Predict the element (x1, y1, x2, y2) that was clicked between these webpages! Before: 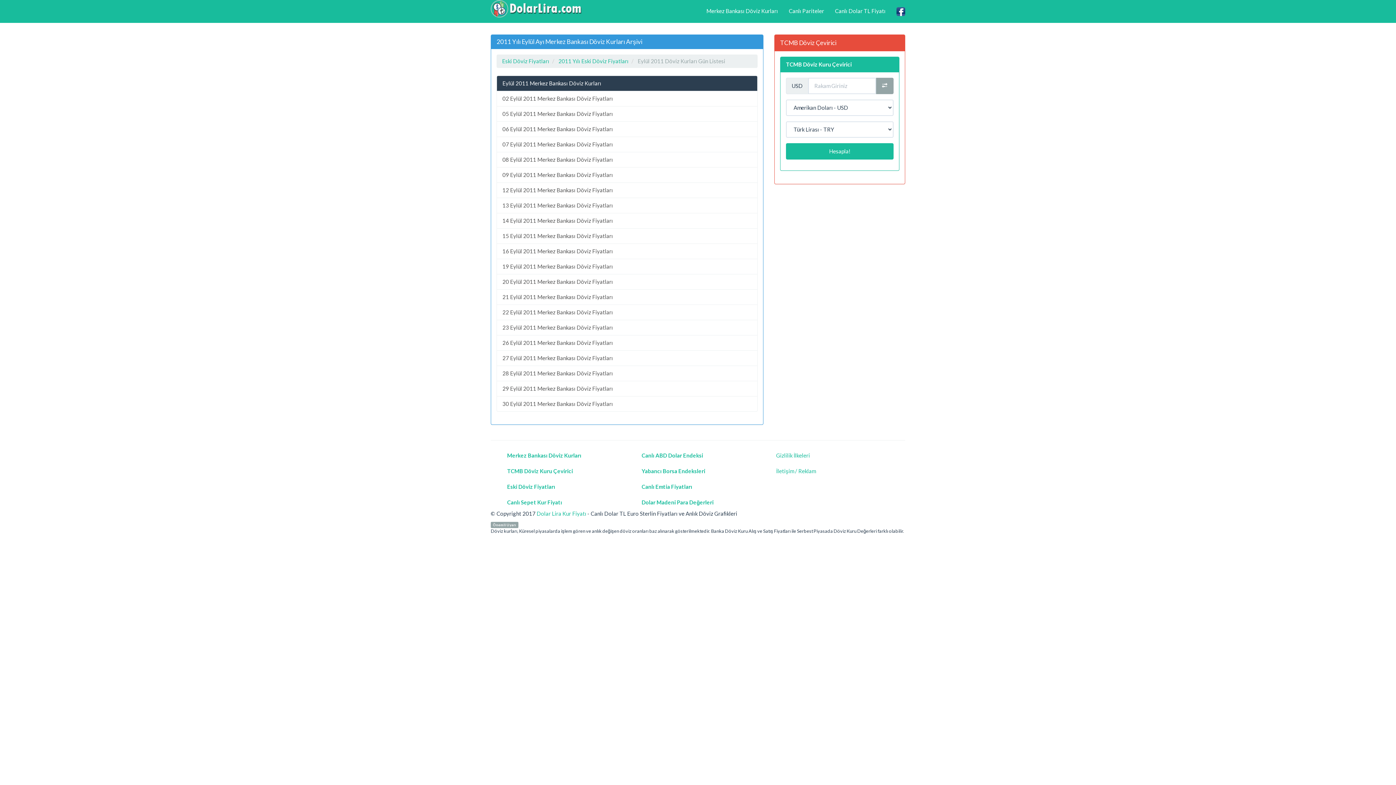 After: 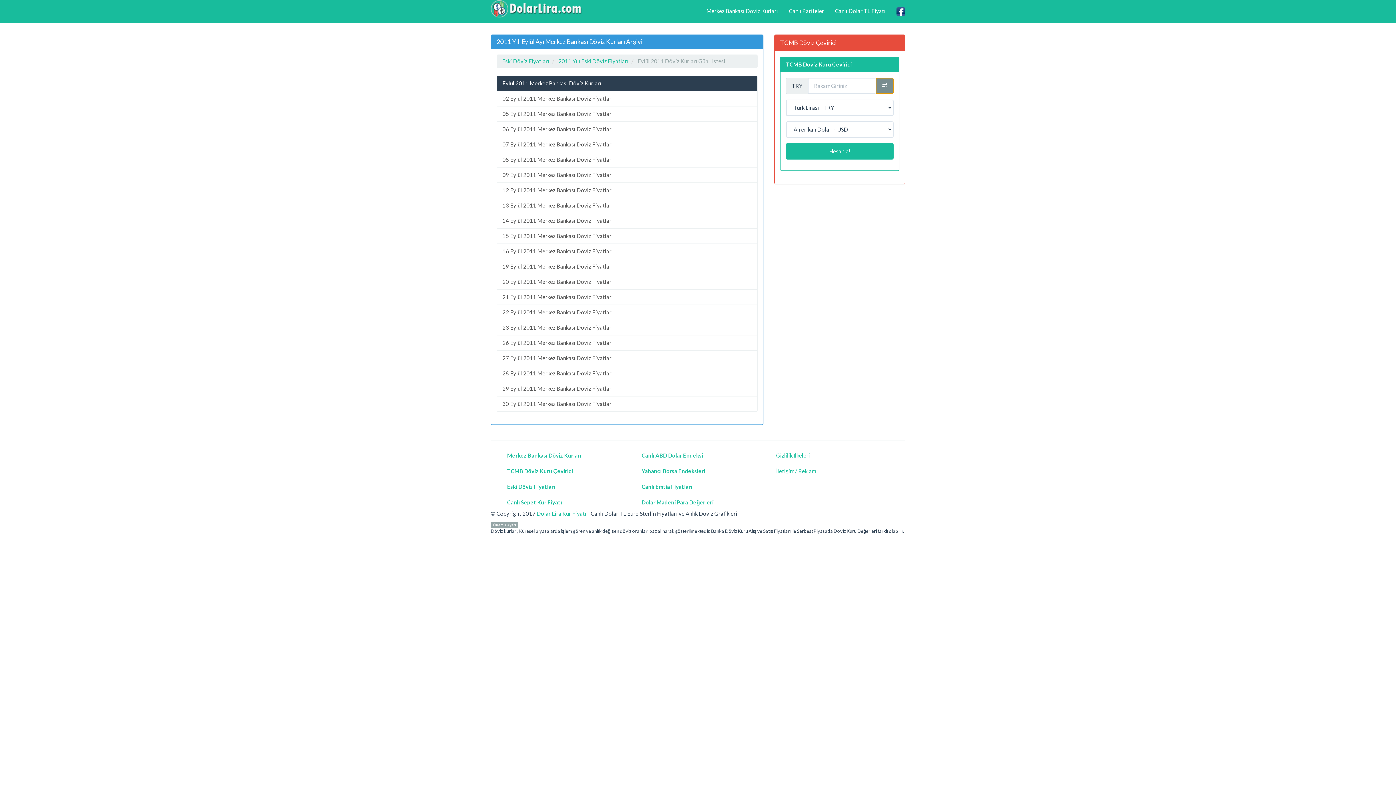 Action: bbox: (876, 77, 893, 94)